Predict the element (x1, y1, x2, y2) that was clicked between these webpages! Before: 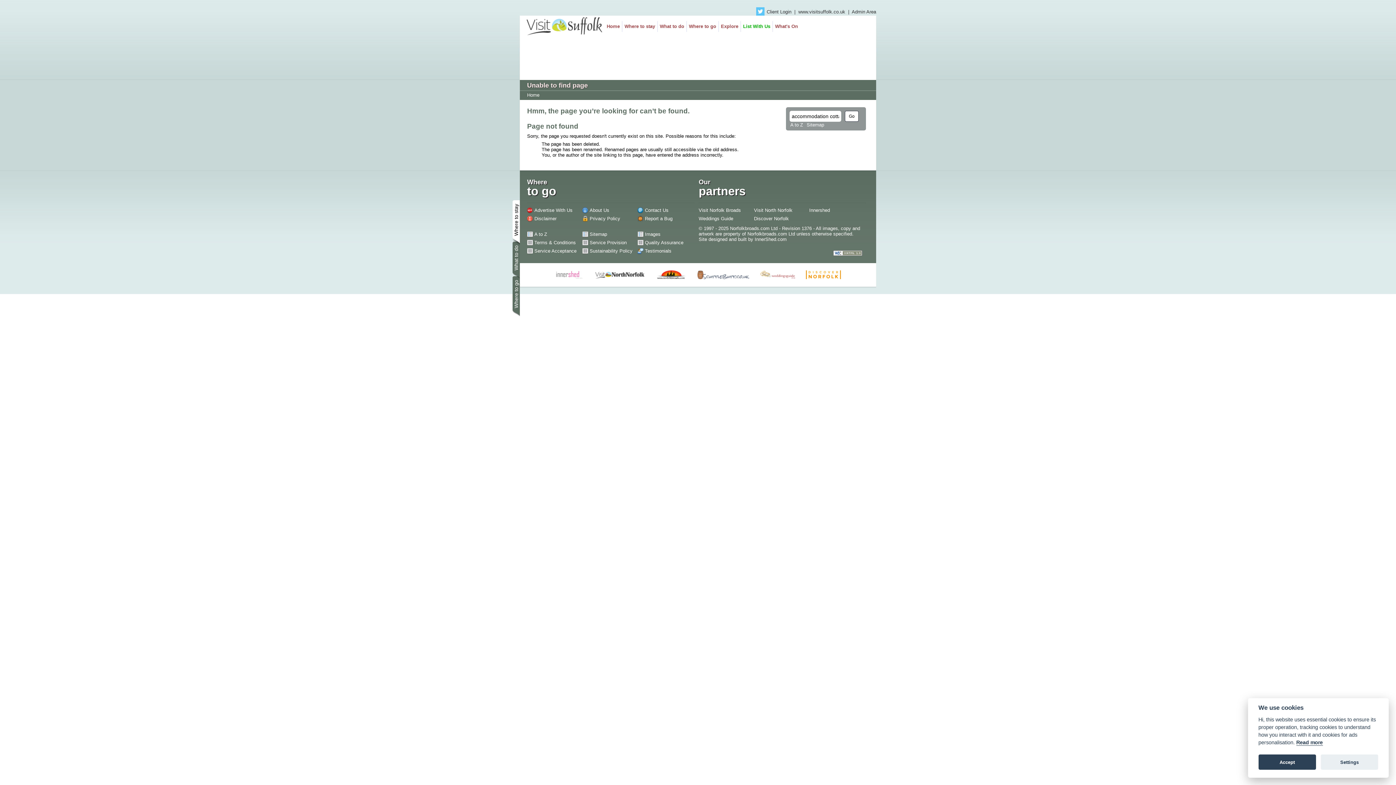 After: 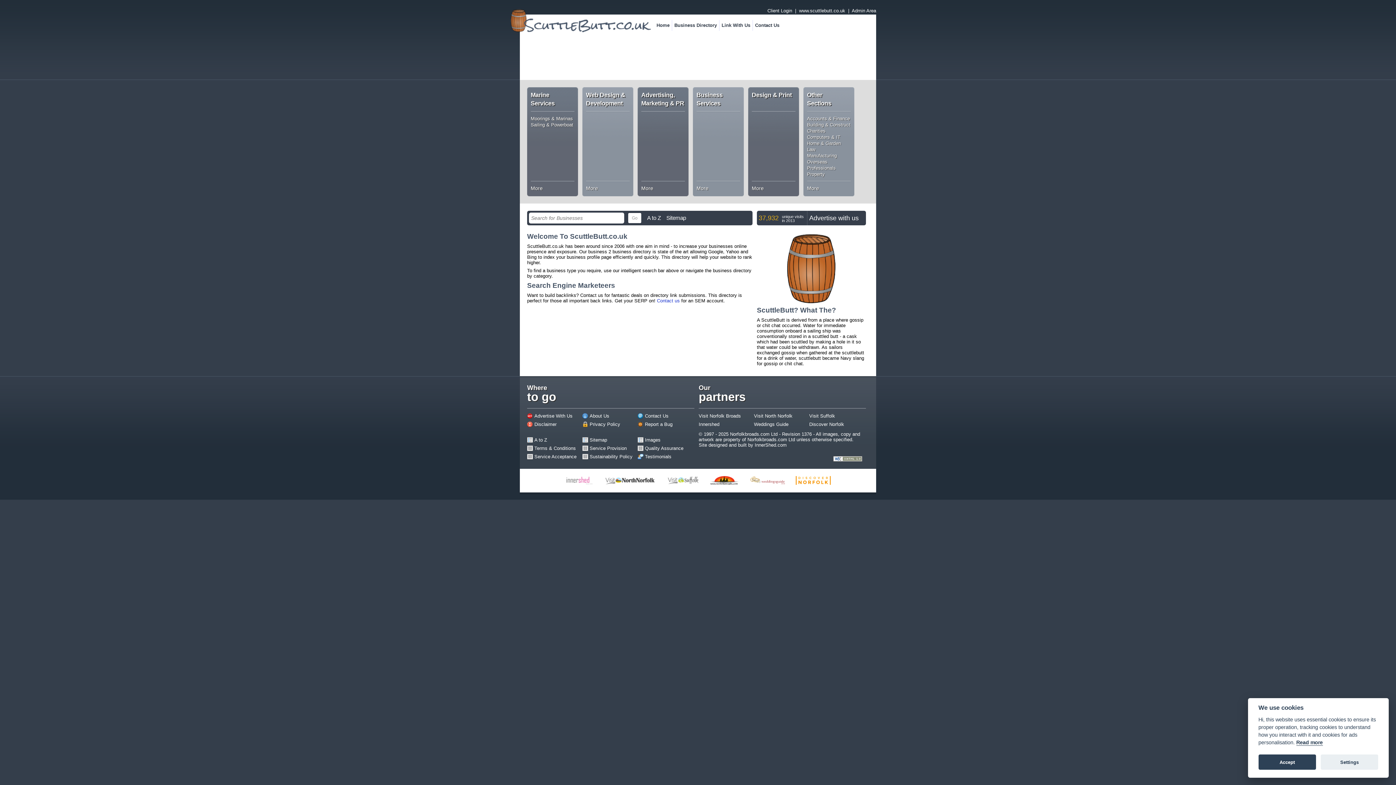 Action: label: Scuttlebutt Business Directory bbox: (697, 270, 749, 279)